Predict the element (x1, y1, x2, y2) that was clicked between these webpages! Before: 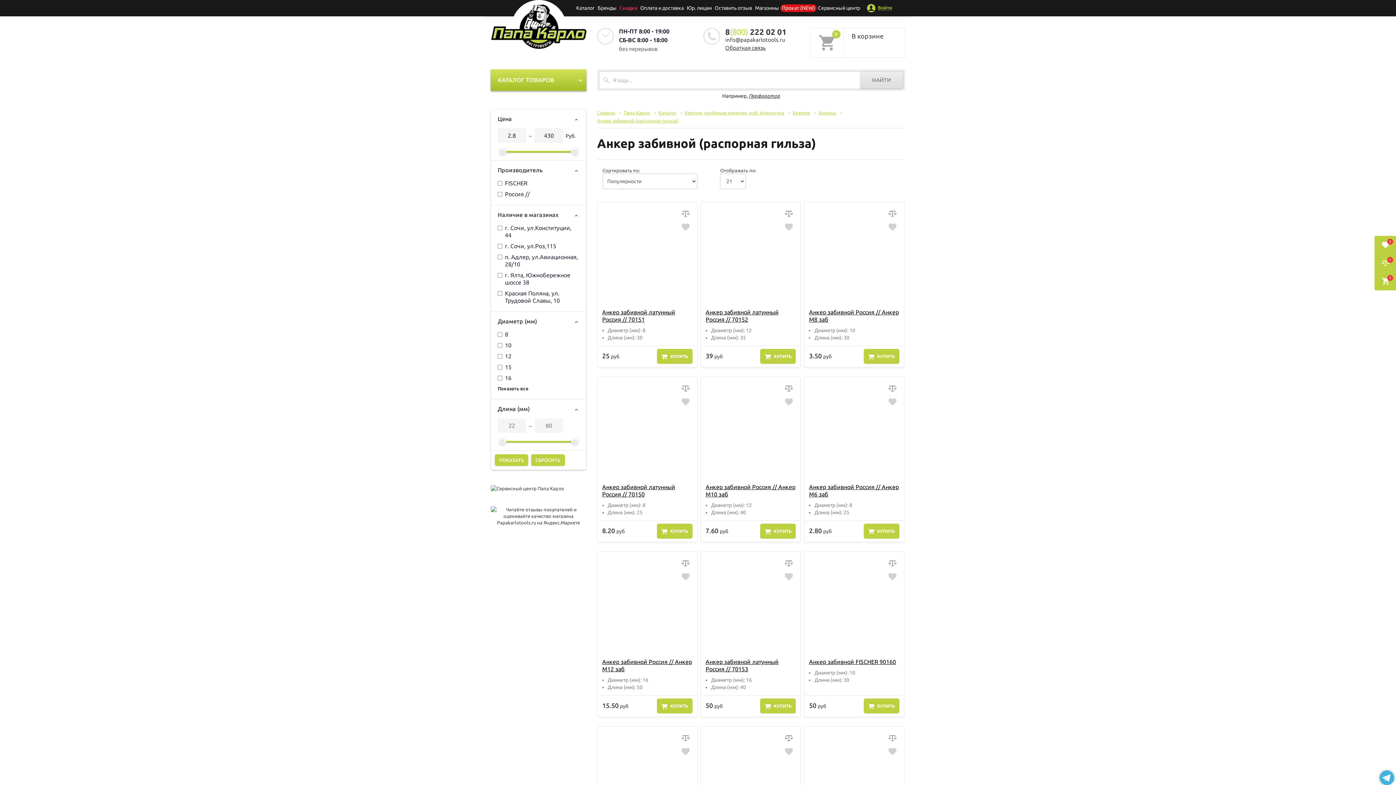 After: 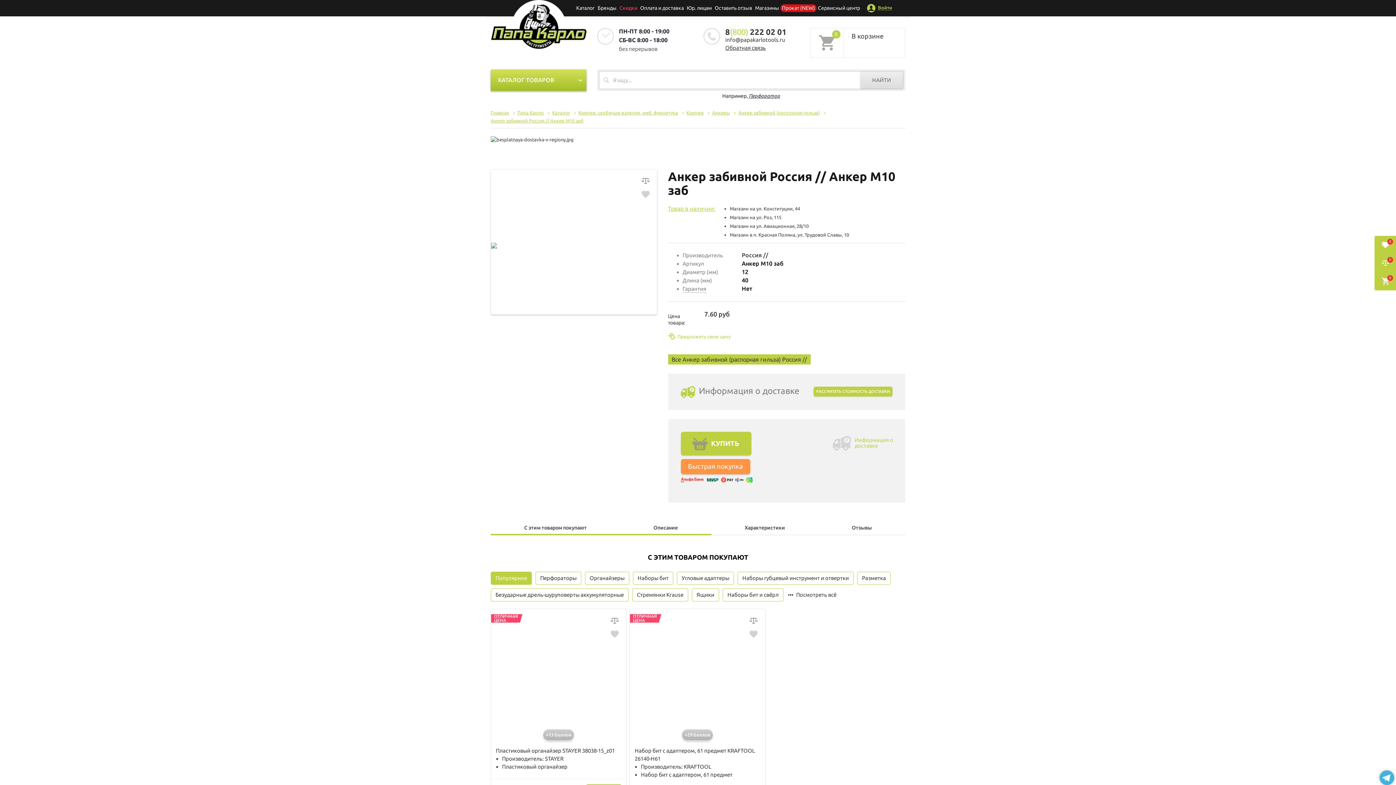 Action: bbox: (701, 377, 800, 479)